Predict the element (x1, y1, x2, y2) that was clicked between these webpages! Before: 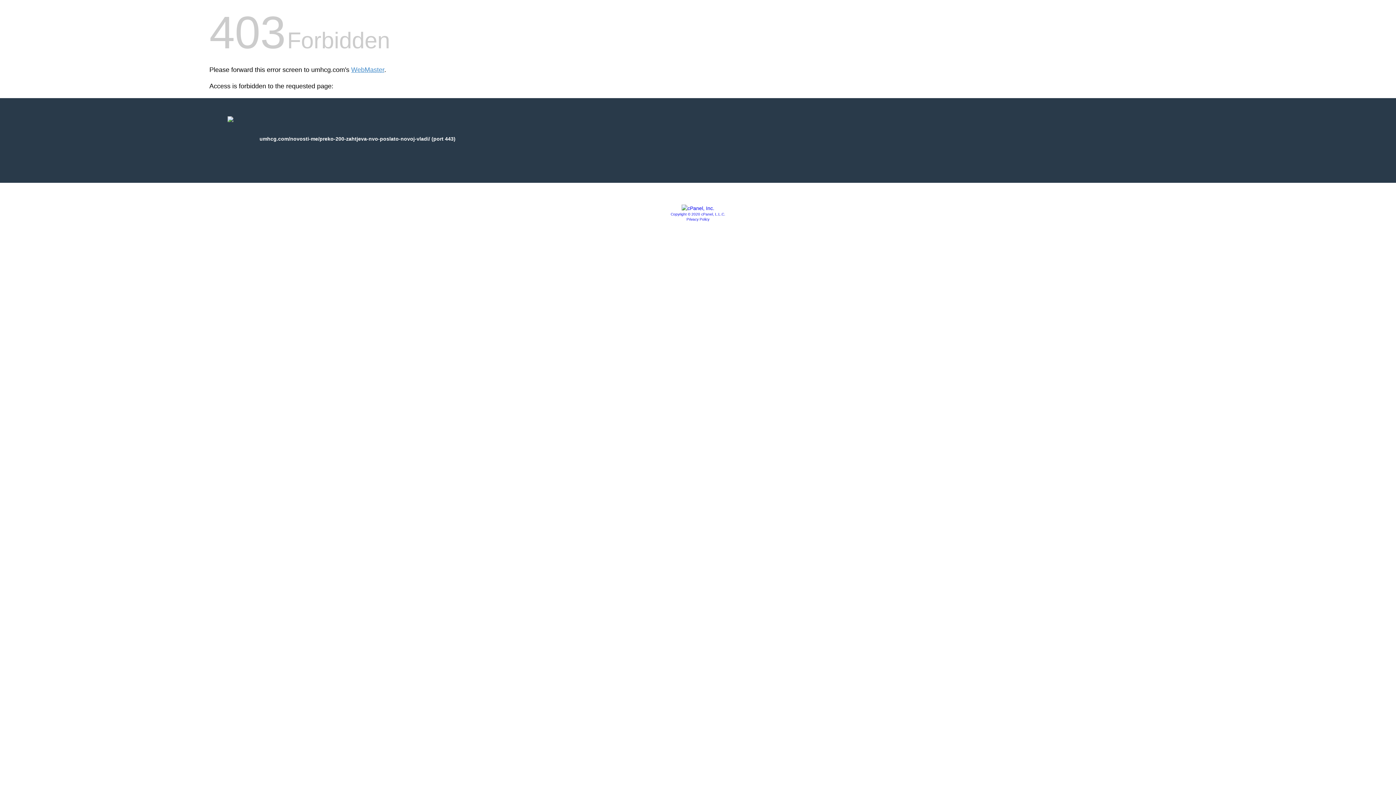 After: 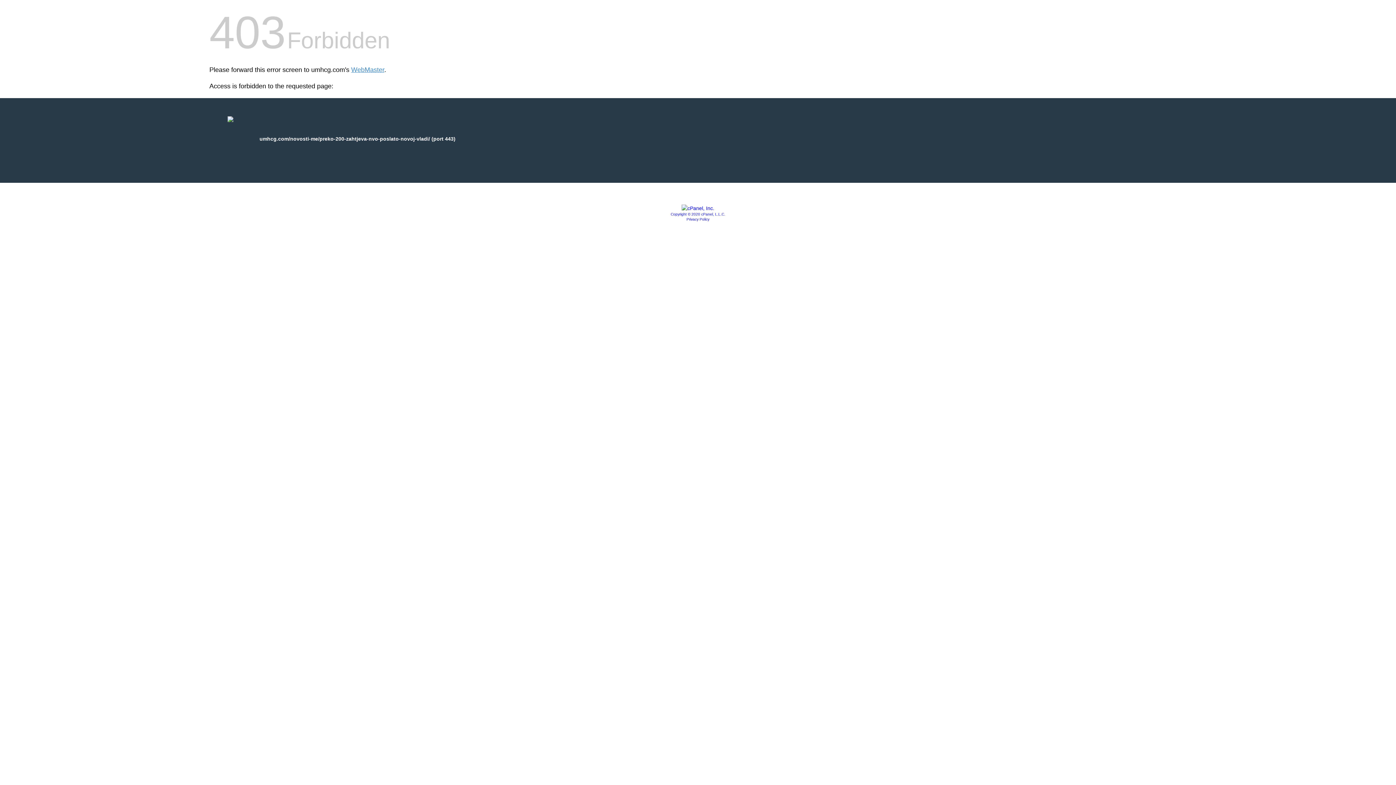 Action: bbox: (686, 217, 709, 221) label: Privacy Policy